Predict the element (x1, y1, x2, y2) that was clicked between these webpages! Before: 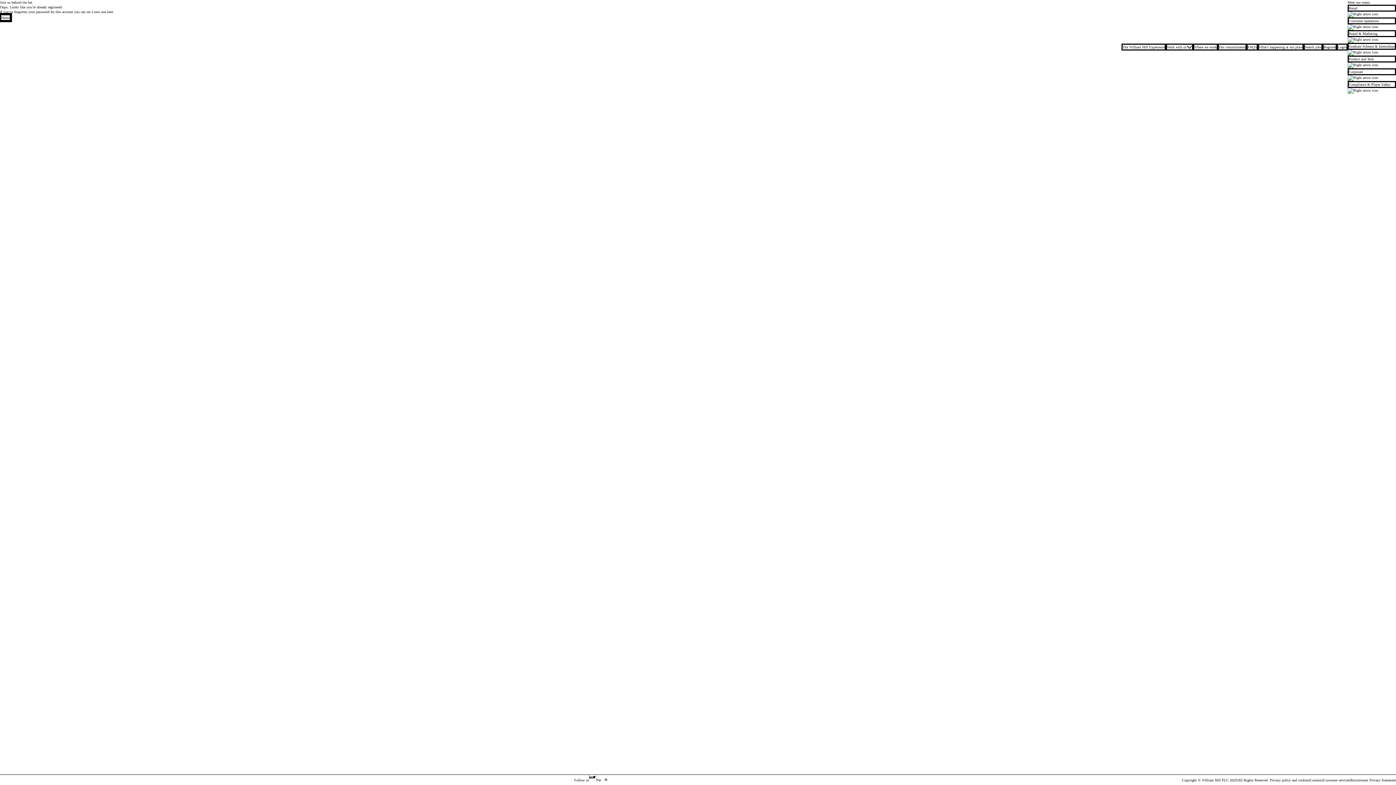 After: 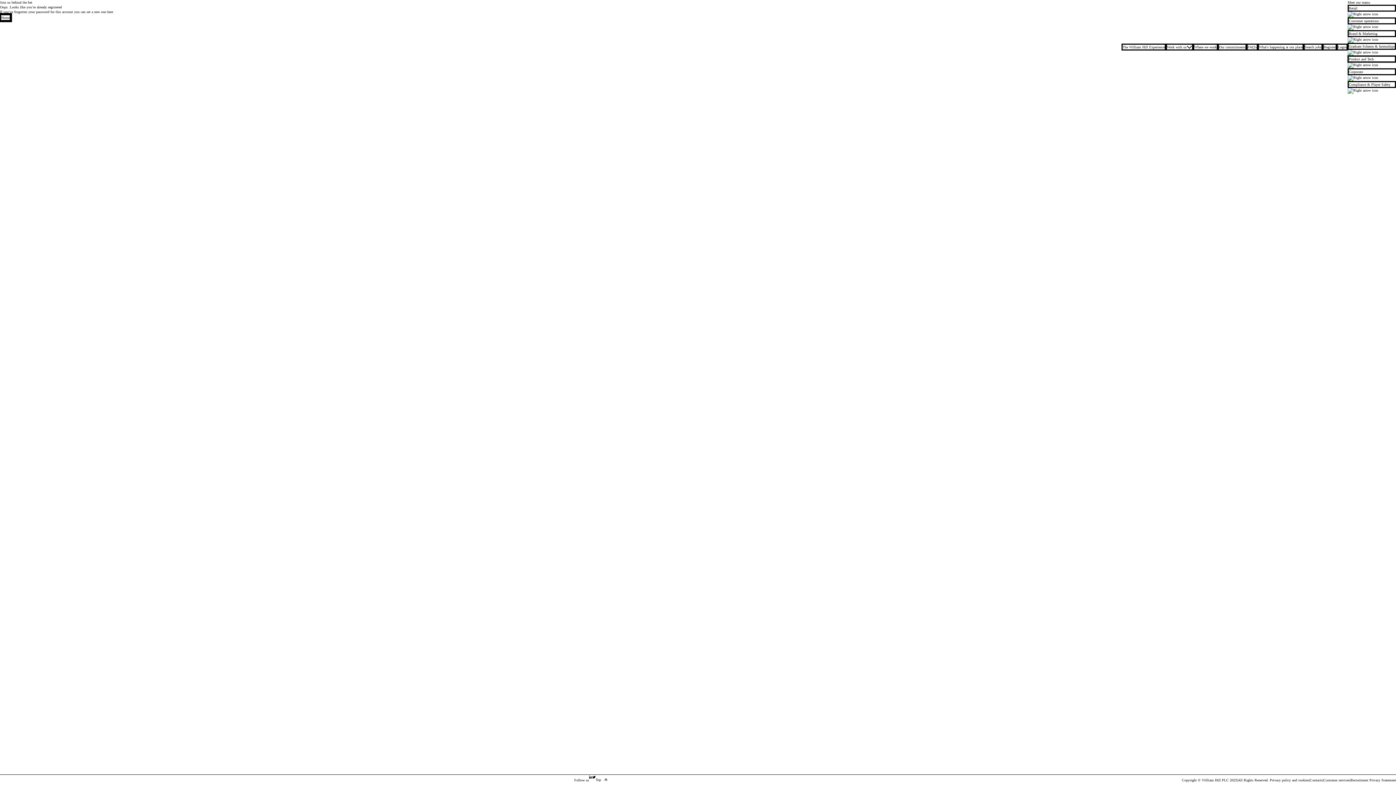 Action: bbox: (1348, 55, 1396, 62) label: Product and Tech